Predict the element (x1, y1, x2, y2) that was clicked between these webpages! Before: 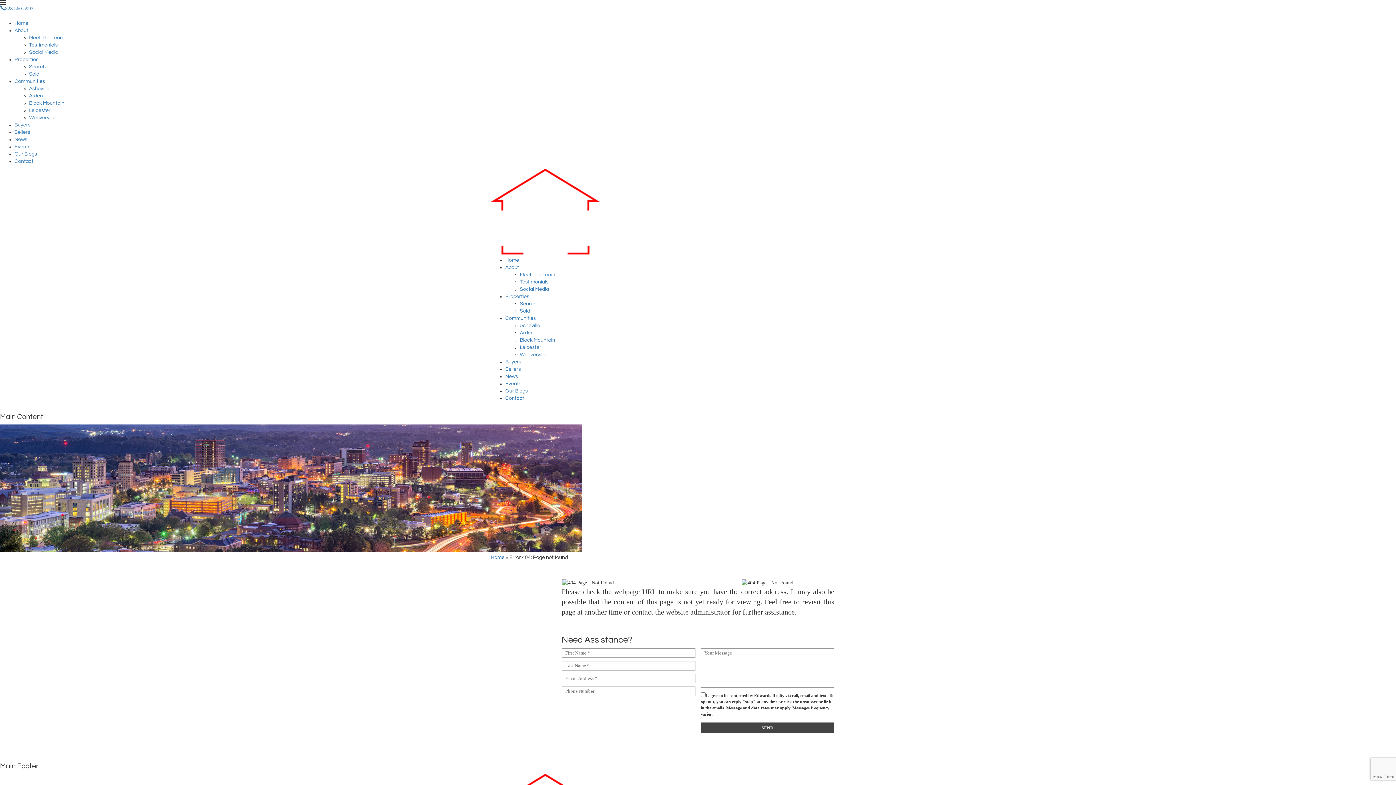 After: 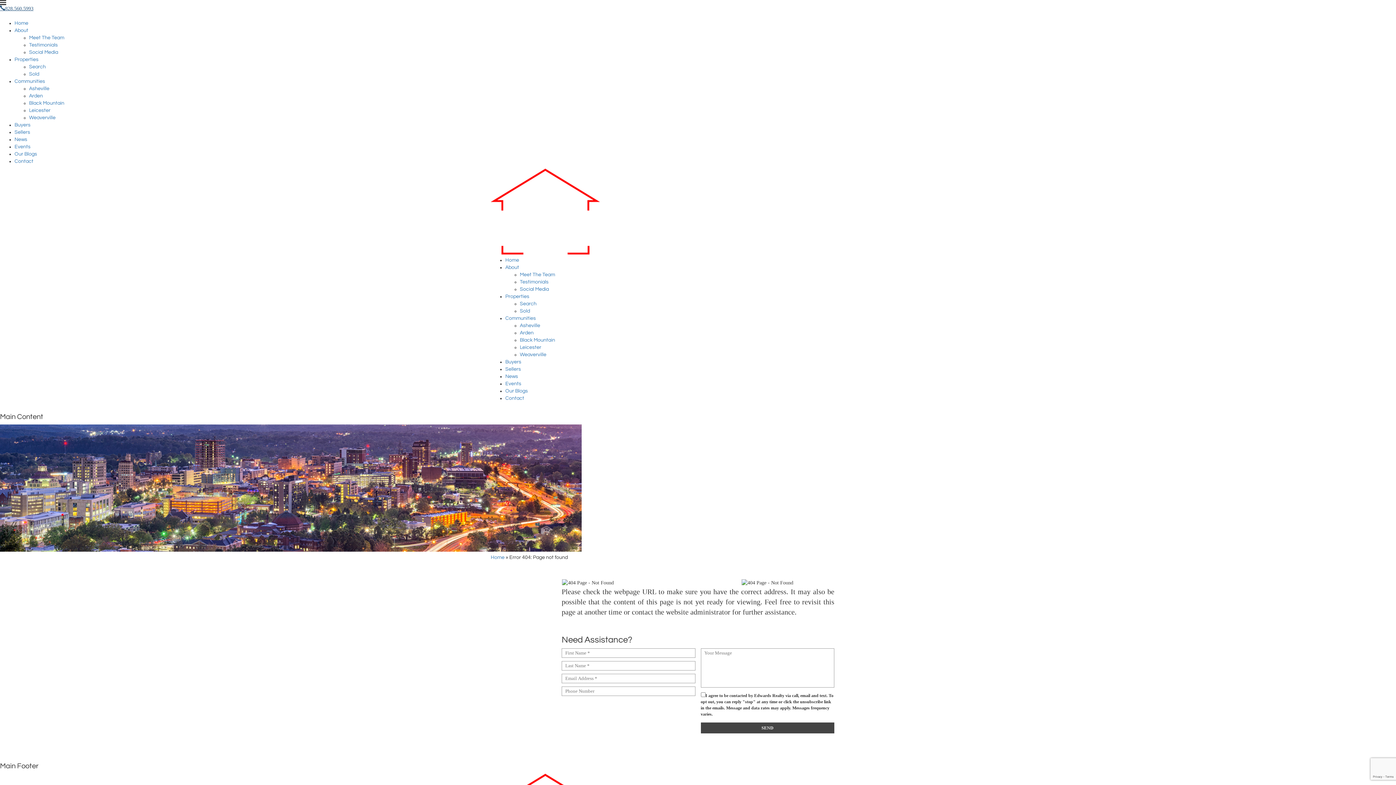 Action: label: 828.560.5993 bbox: (0, 6, 33, 11)